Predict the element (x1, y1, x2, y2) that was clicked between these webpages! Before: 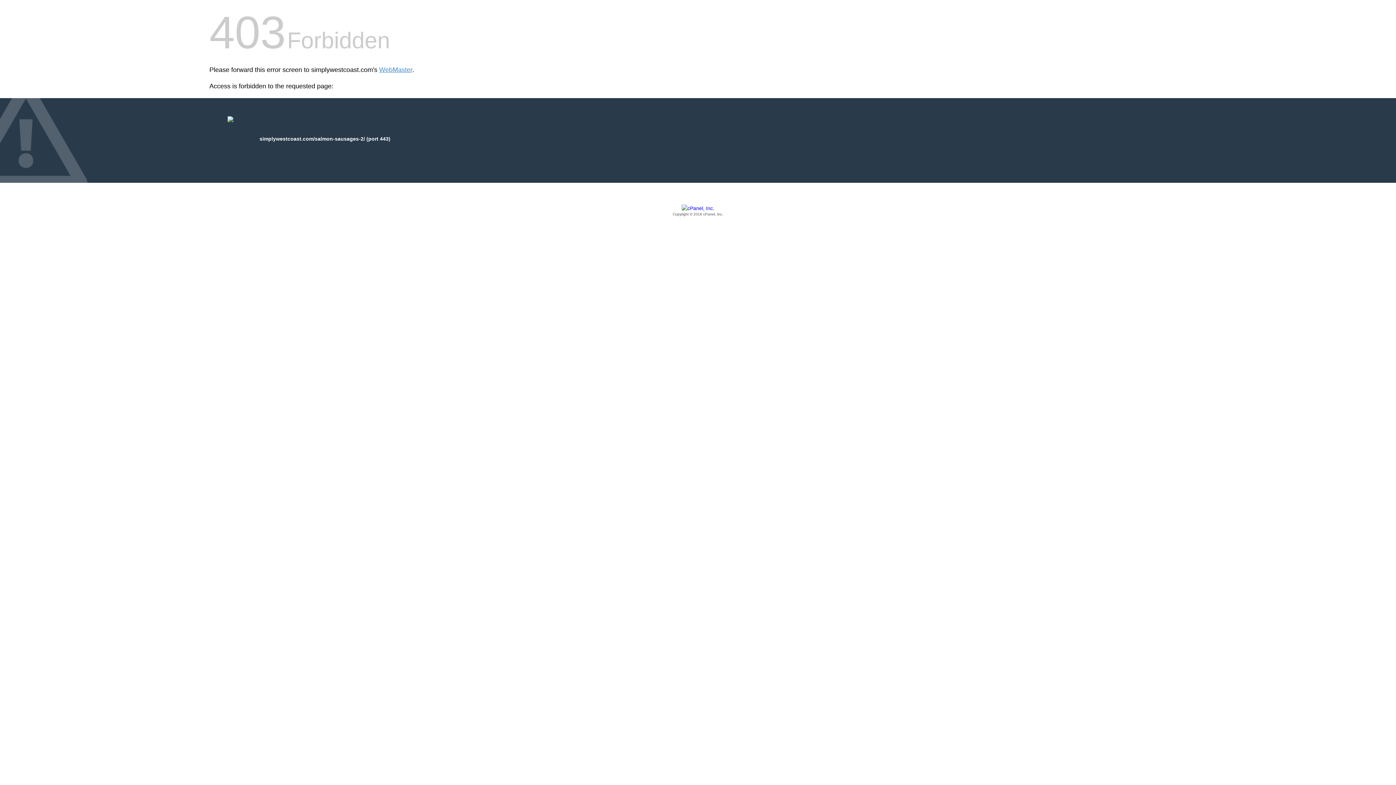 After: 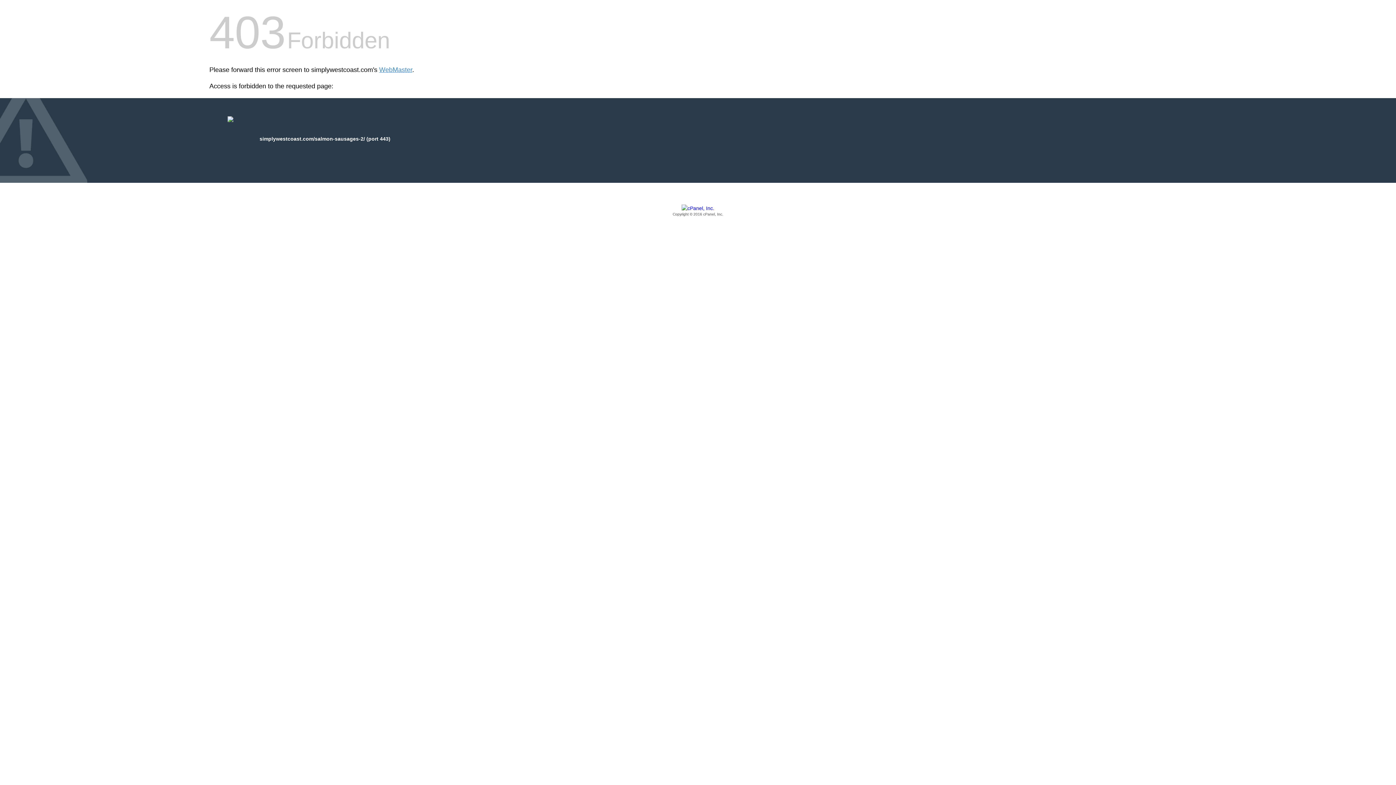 Action: label: Copyright © 2016 cPanel, Inc. bbox: (209, 205, 1186, 217)